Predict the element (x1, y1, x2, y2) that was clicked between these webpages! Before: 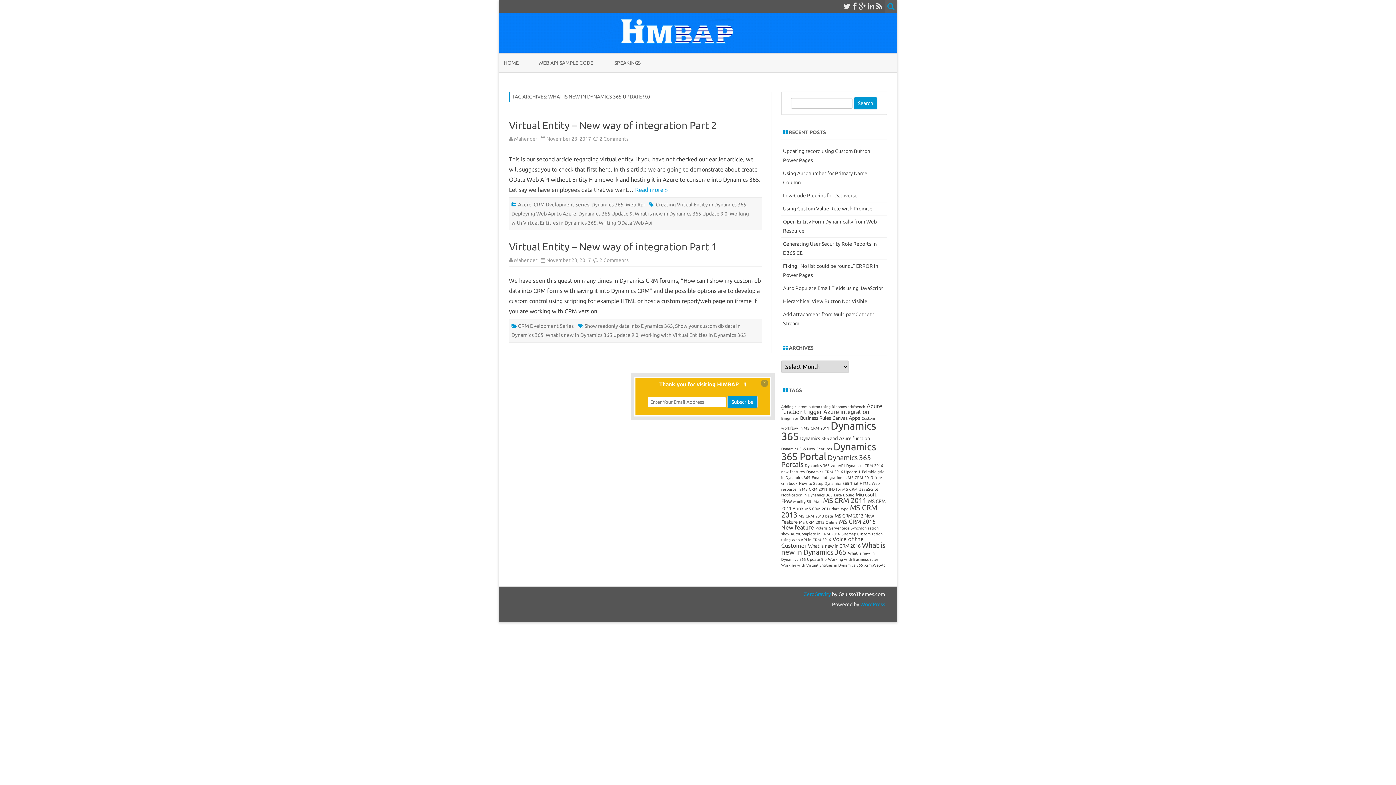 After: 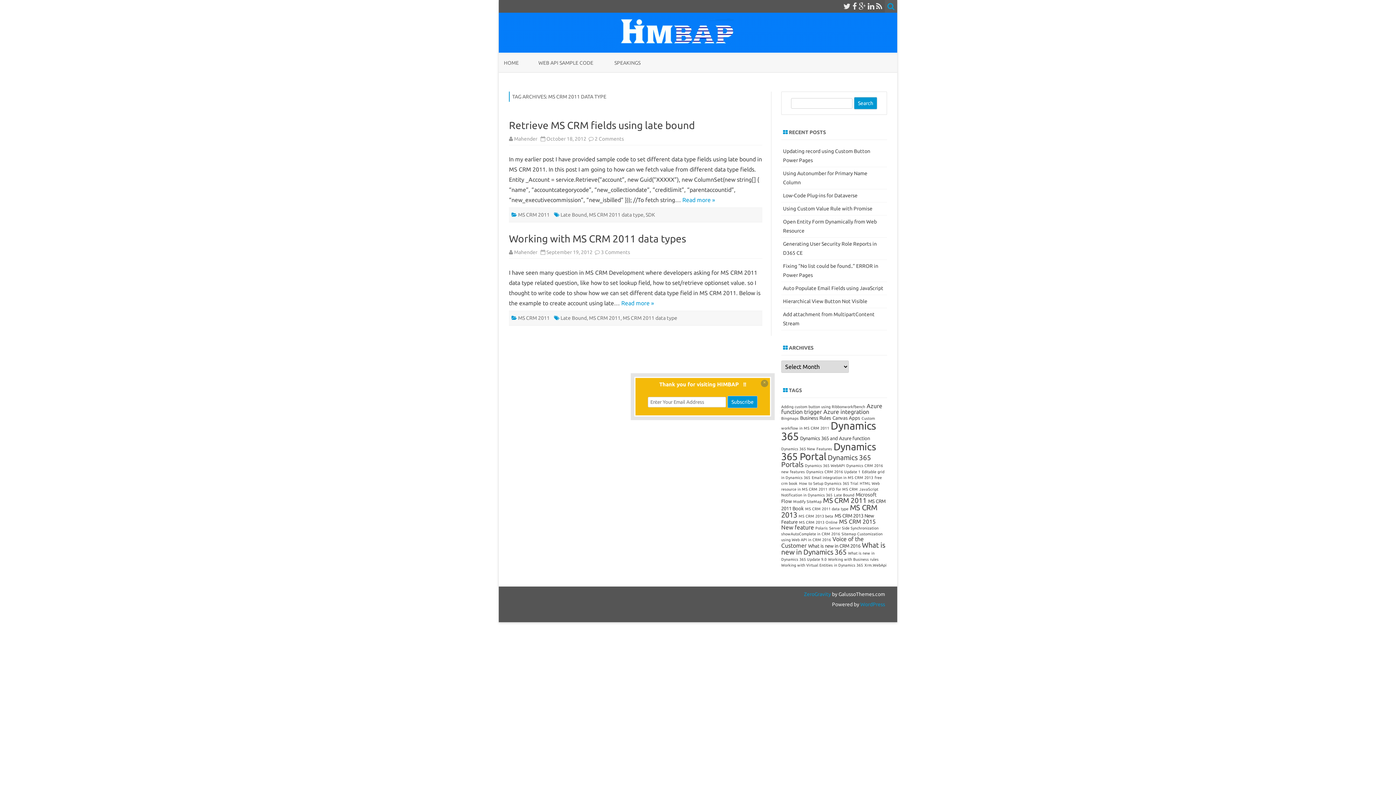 Action: bbox: (805, 507, 848, 511) label: MS CRM 2011 data type (2 items)